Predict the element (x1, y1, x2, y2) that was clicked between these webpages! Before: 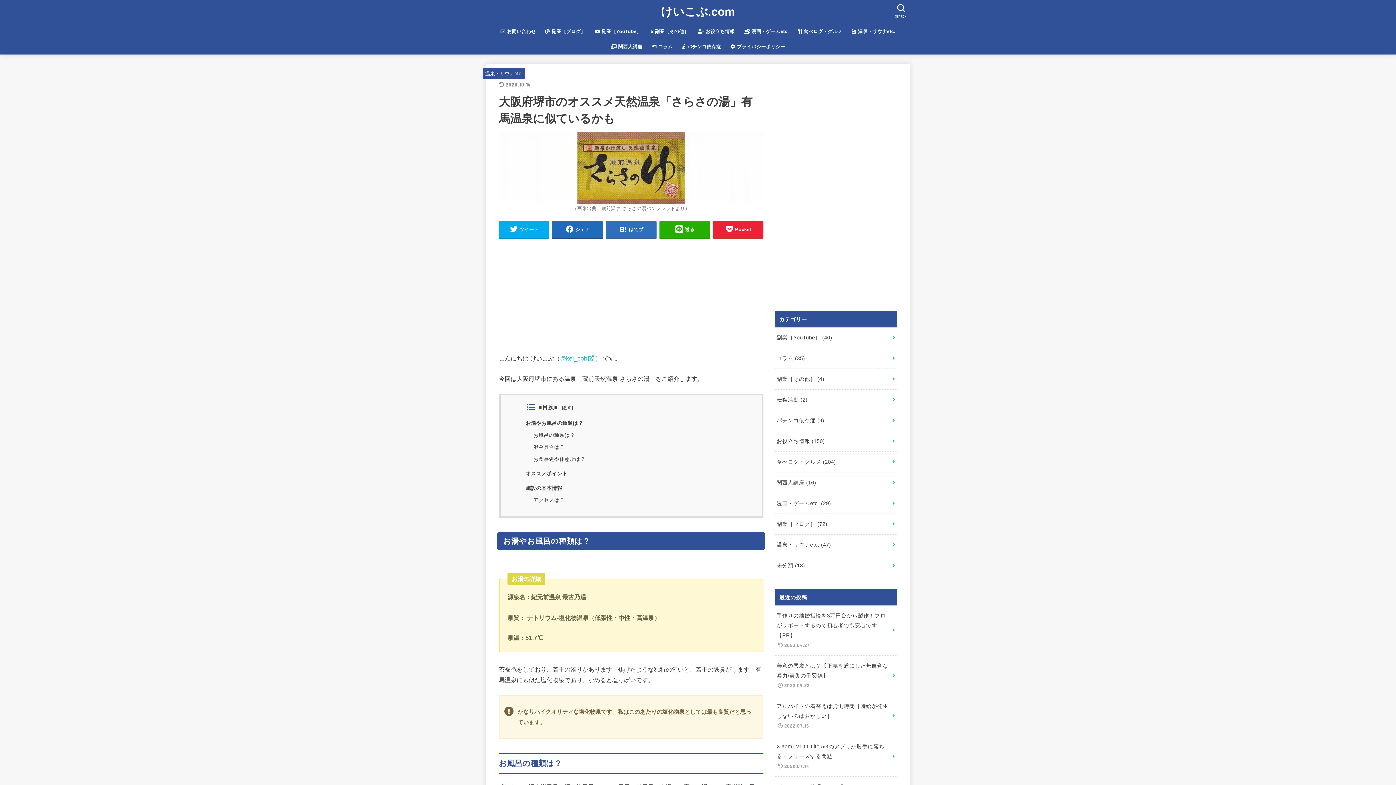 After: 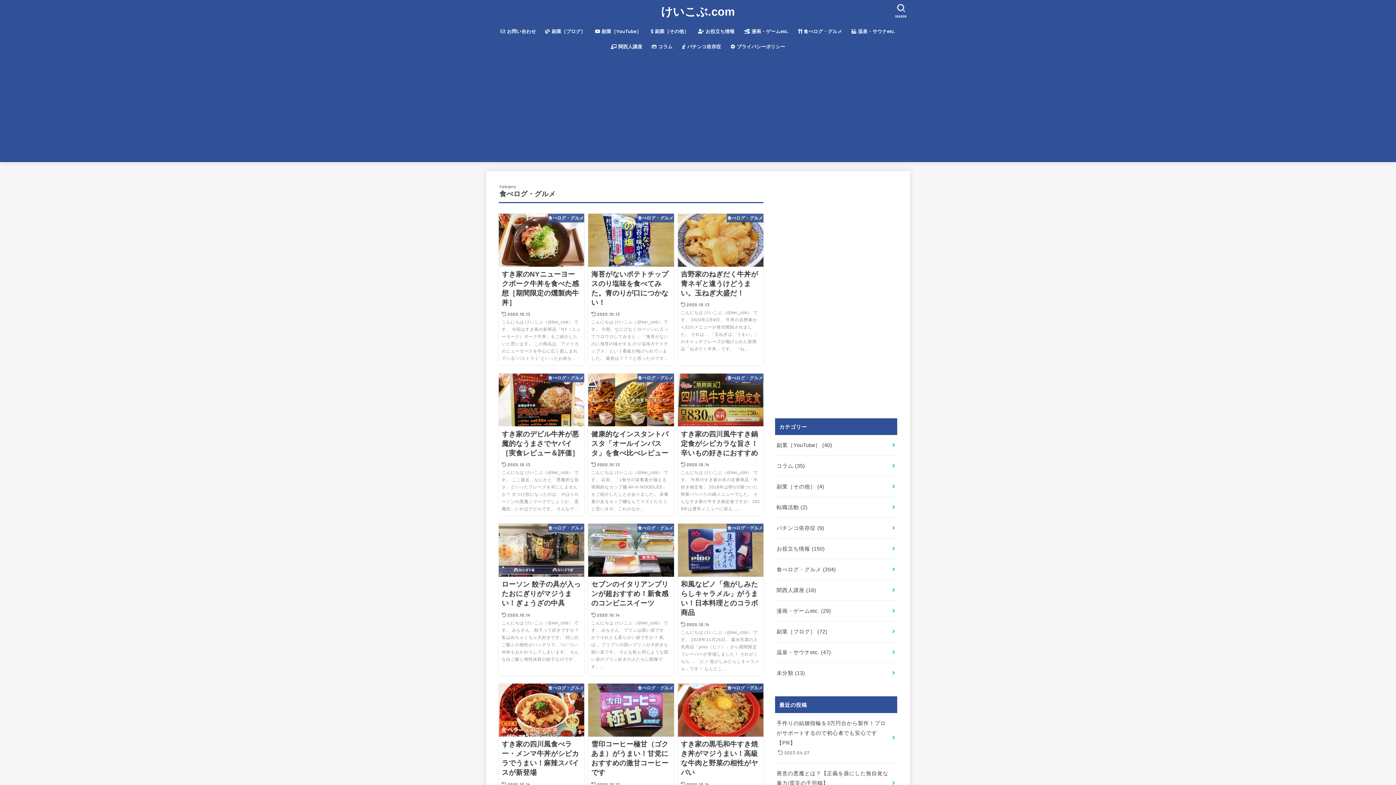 Action: label:  食べログ・グルメ bbox: (793, 24, 847, 39)